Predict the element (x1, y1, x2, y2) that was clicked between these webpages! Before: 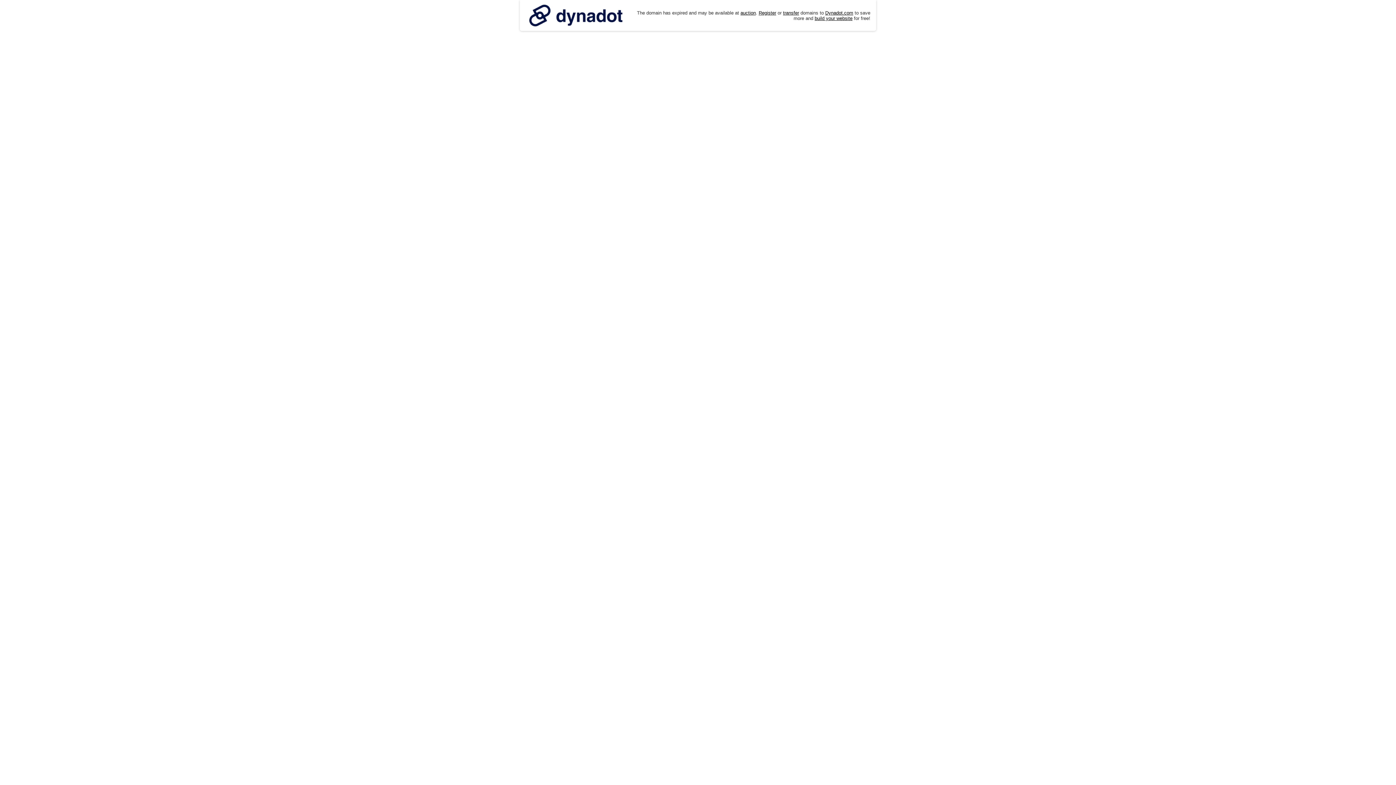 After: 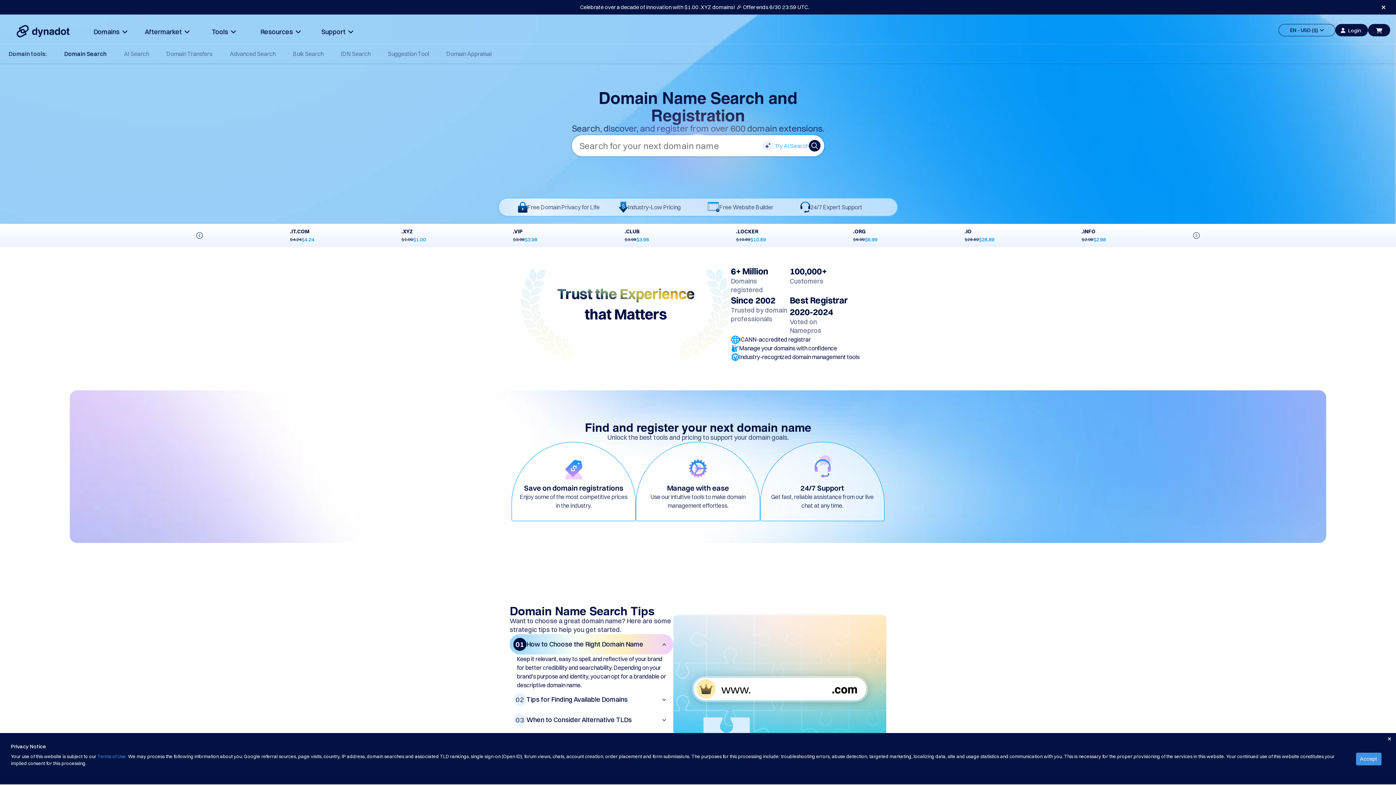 Action: label: Register bbox: (758, 10, 776, 15)